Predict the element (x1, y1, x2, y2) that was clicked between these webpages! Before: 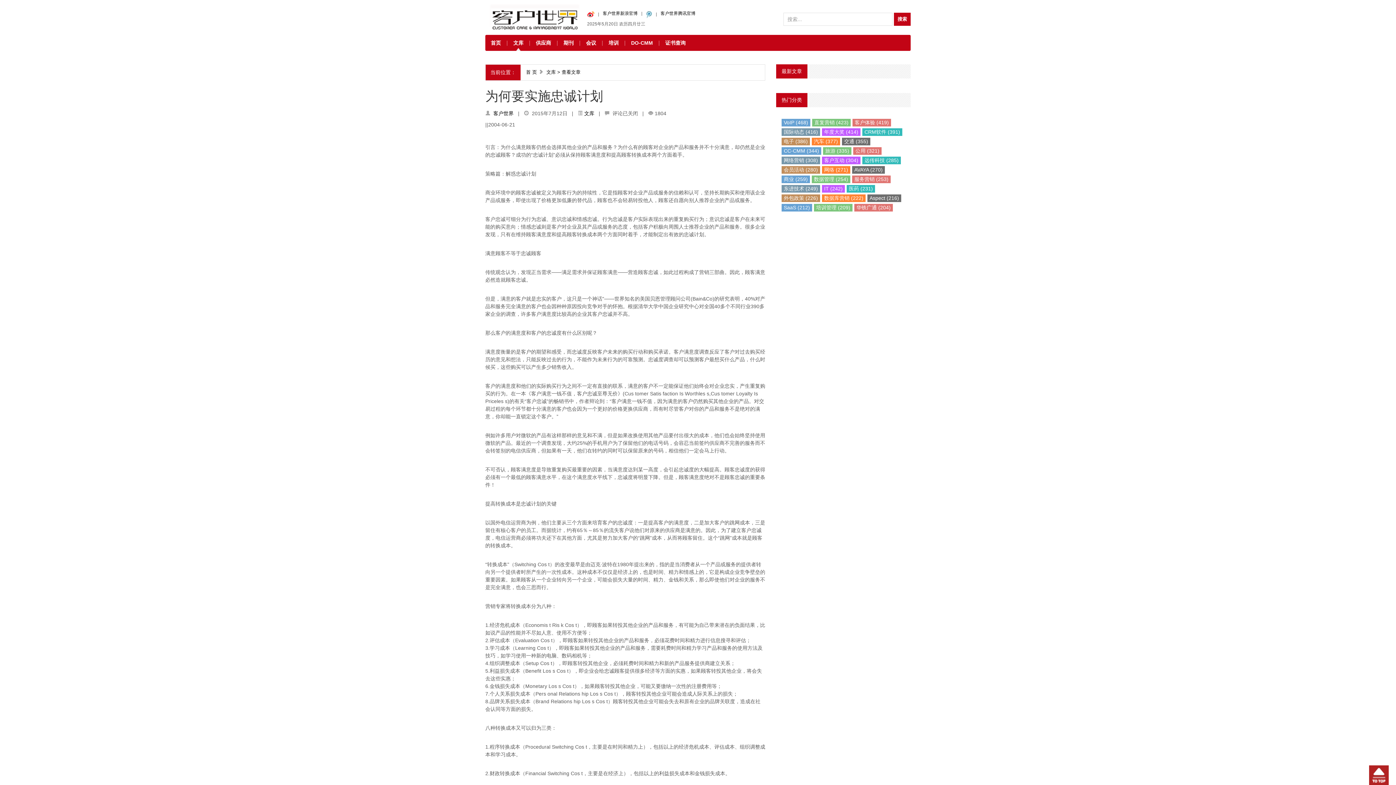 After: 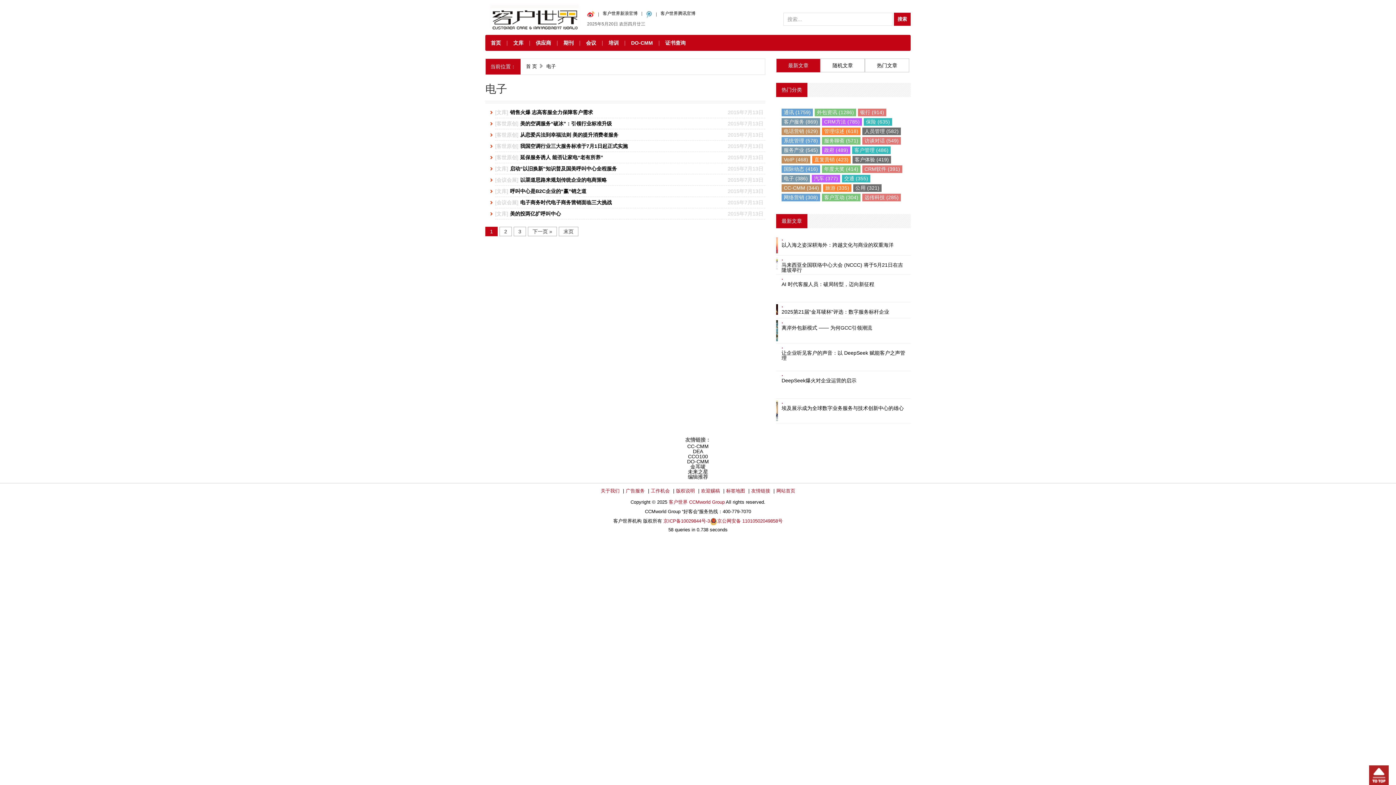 Action: bbox: (781, 137, 810, 145) label: 电子 (386)